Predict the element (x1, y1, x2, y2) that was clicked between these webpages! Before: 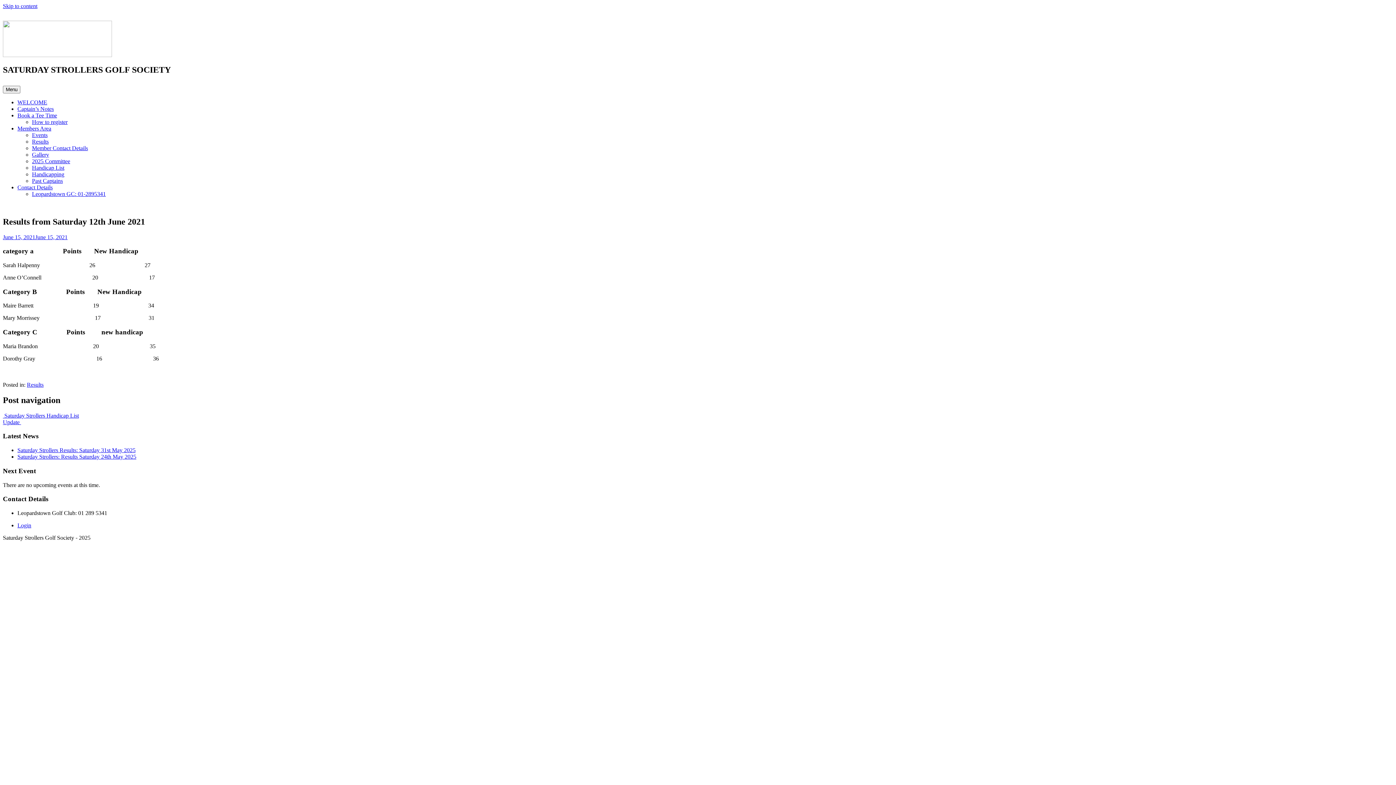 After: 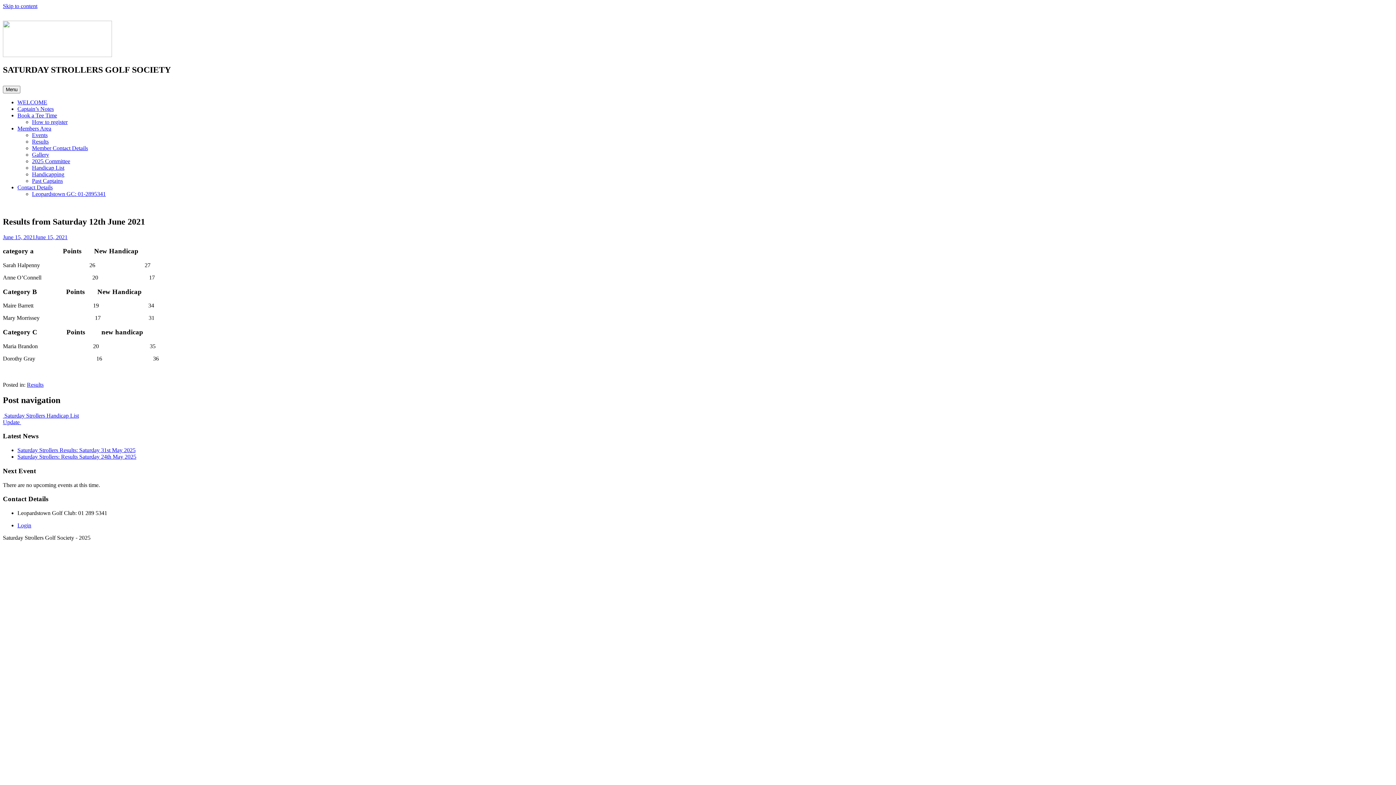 Action: label: Leopardstown GC: 01-2895341 bbox: (32, 190, 105, 197)